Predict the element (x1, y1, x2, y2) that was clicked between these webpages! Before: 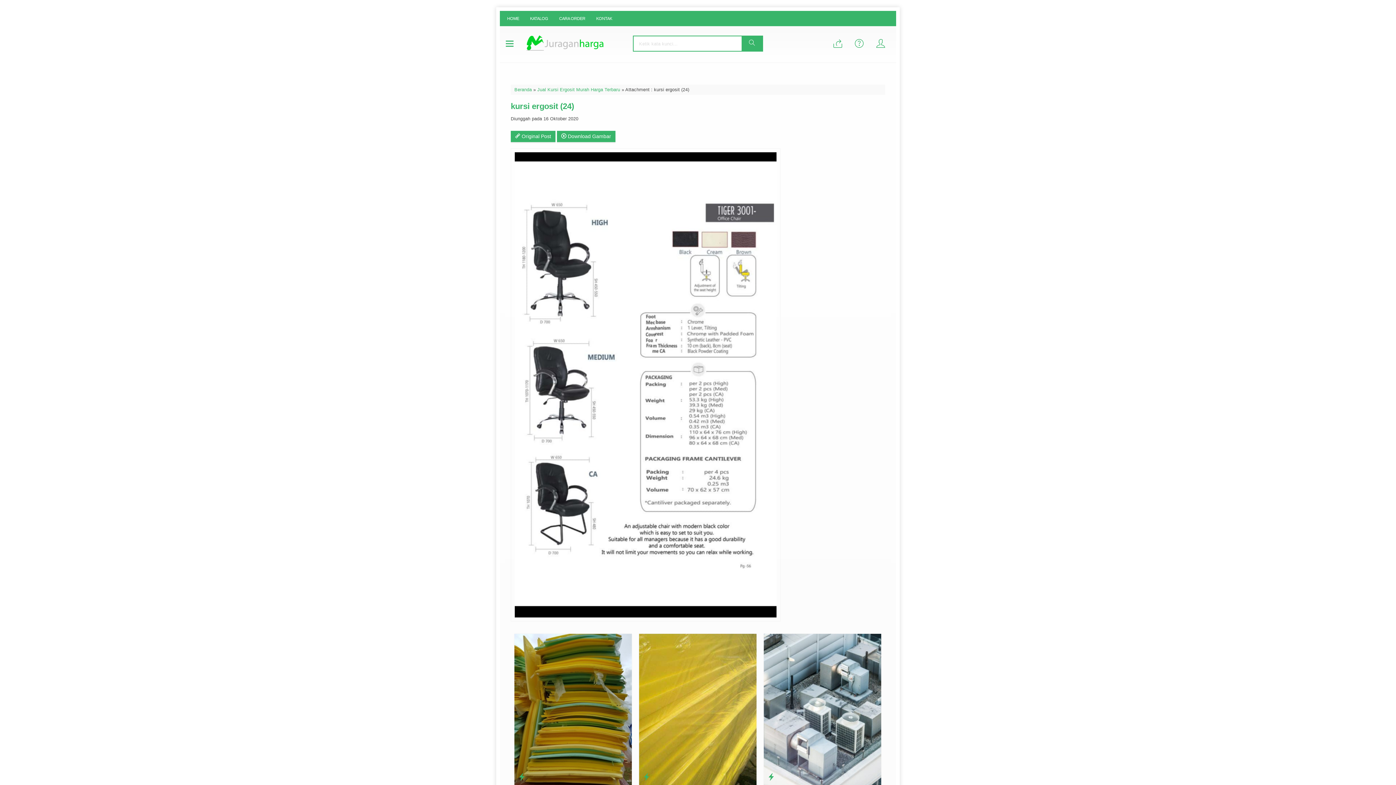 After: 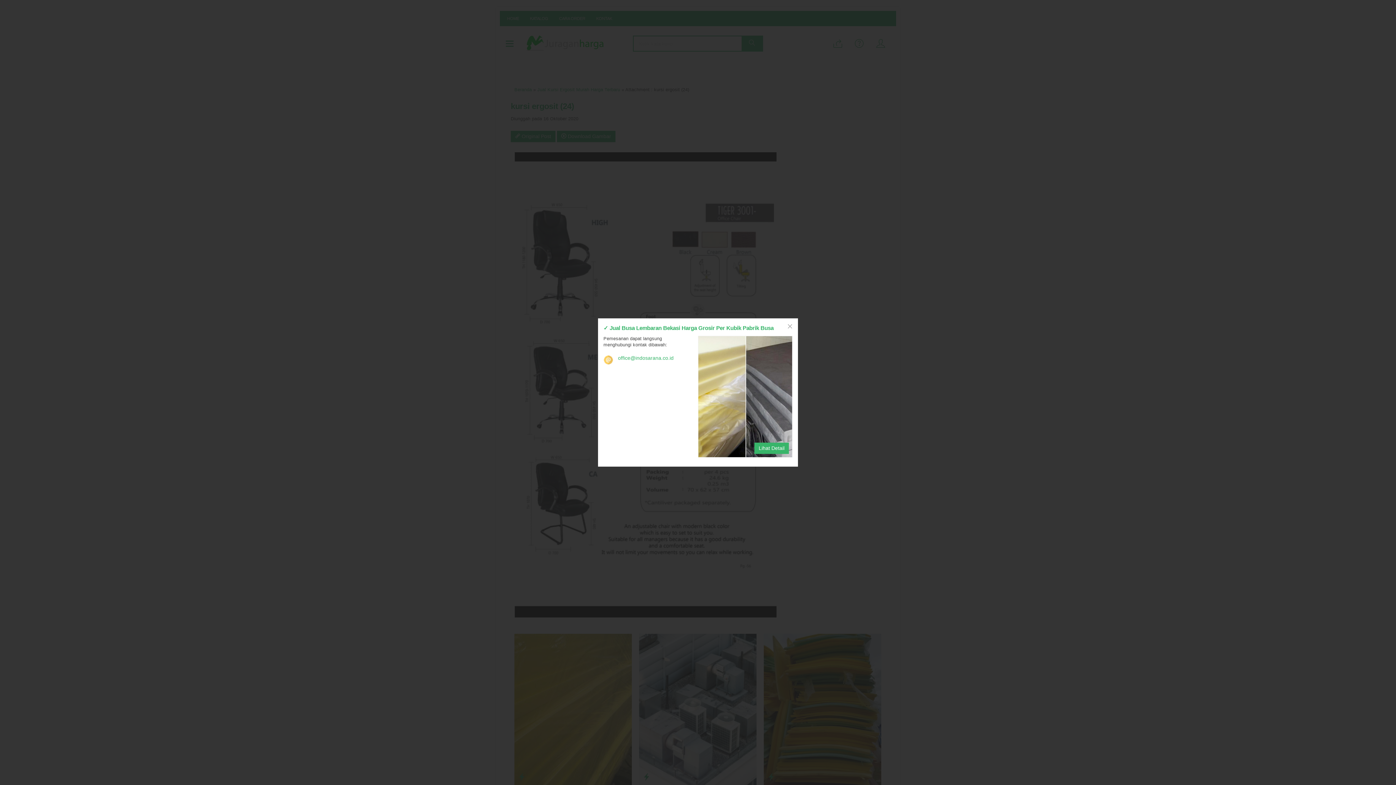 Action: bbox: (517, 737, 526, 748)